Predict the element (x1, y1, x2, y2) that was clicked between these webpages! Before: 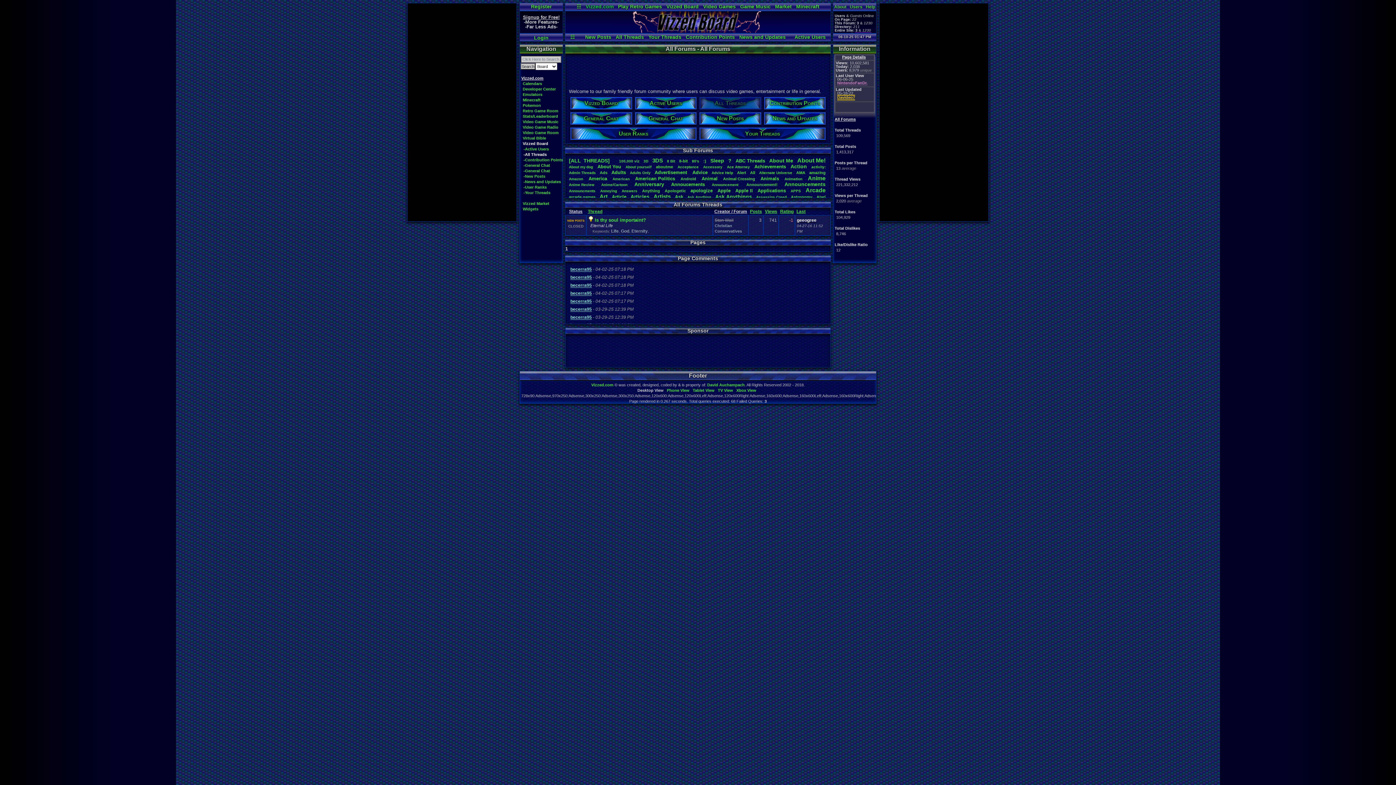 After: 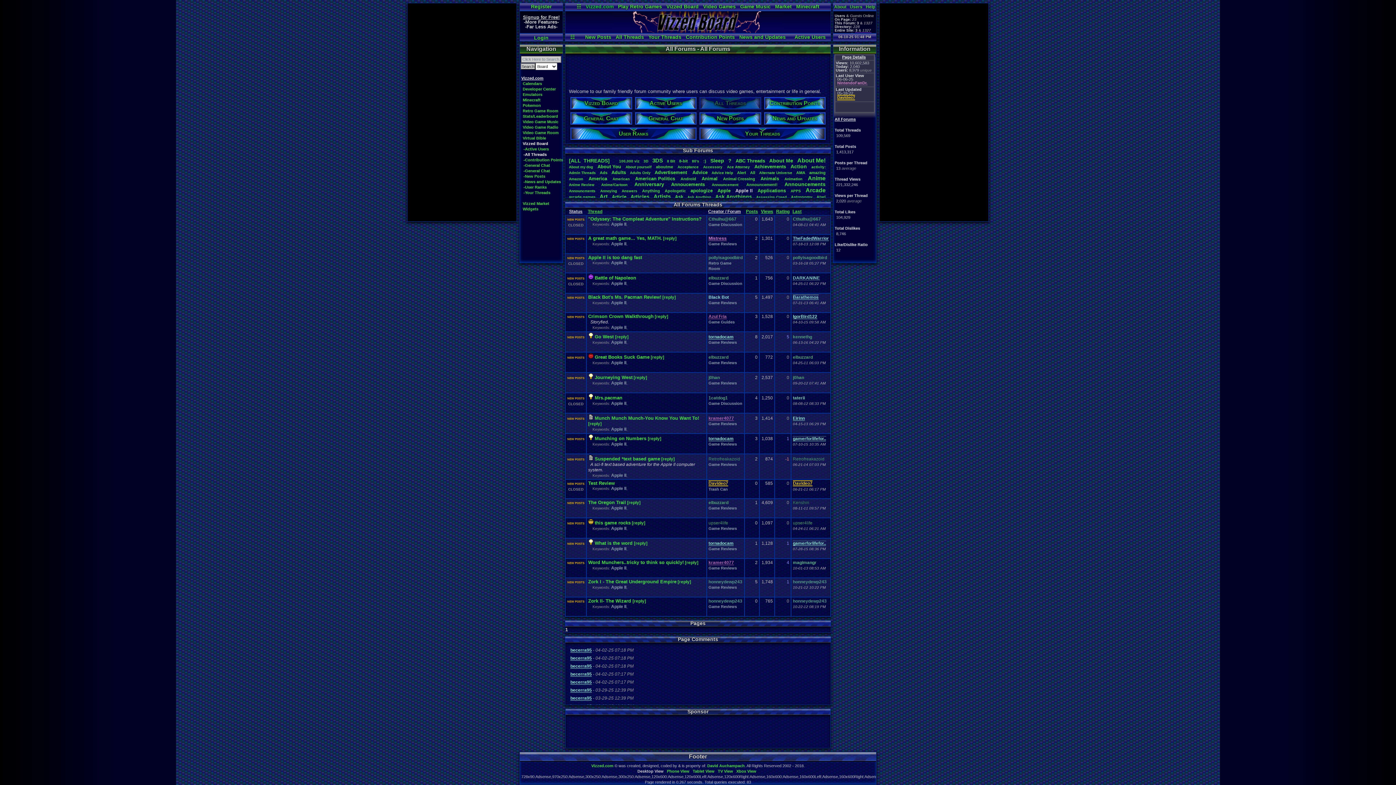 Action: label: Apple.II bbox: (735, 188, 753, 193)